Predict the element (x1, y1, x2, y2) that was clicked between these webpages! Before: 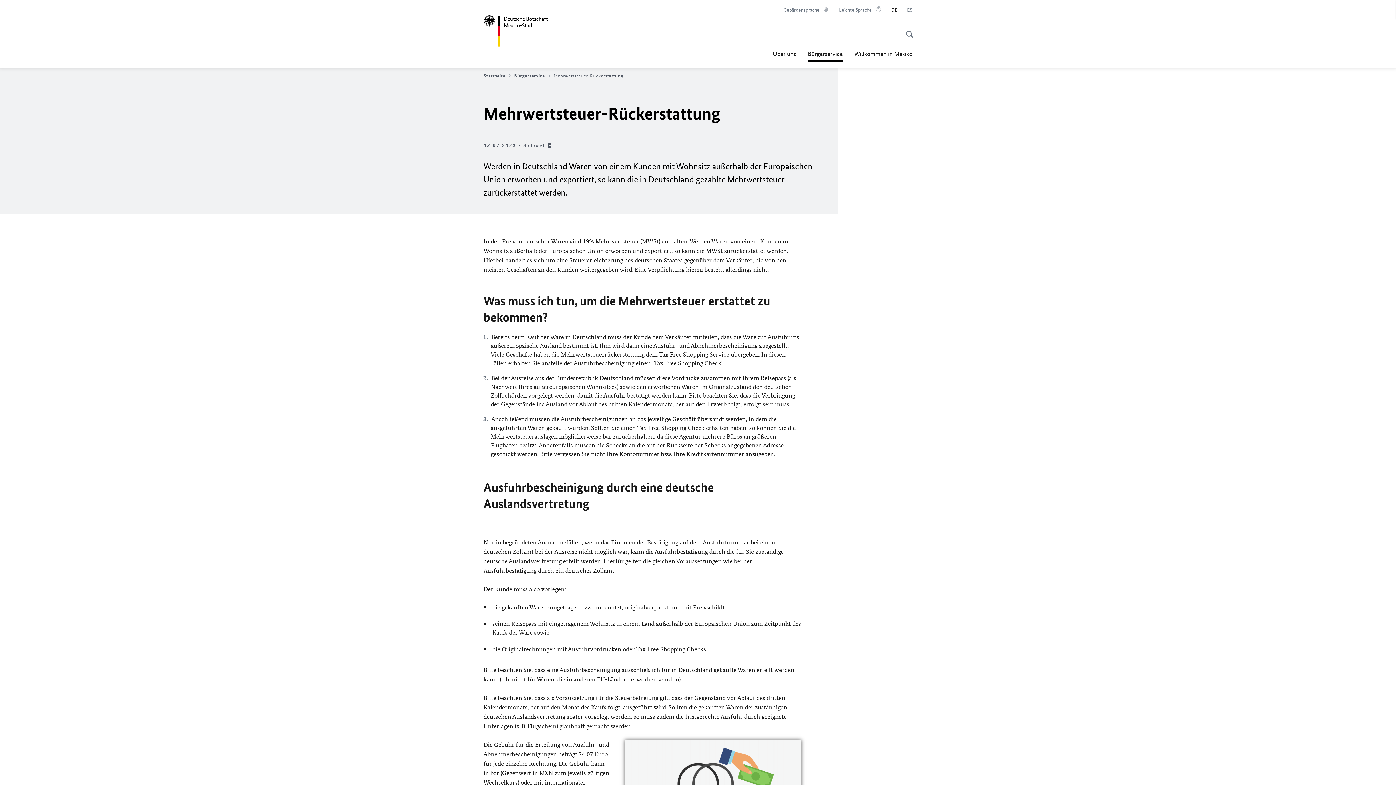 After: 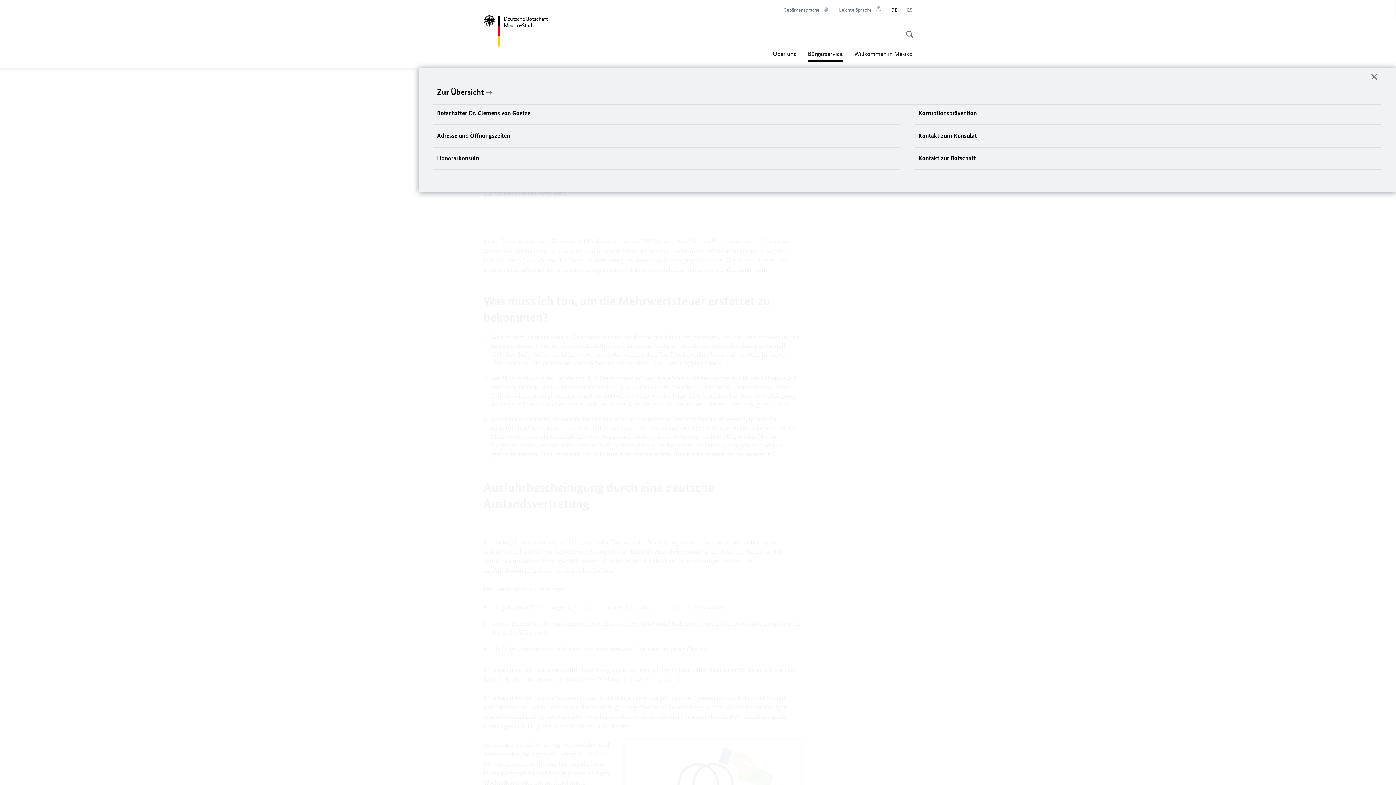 Action: label: Über uns bbox: (773, 45, 796, 61)